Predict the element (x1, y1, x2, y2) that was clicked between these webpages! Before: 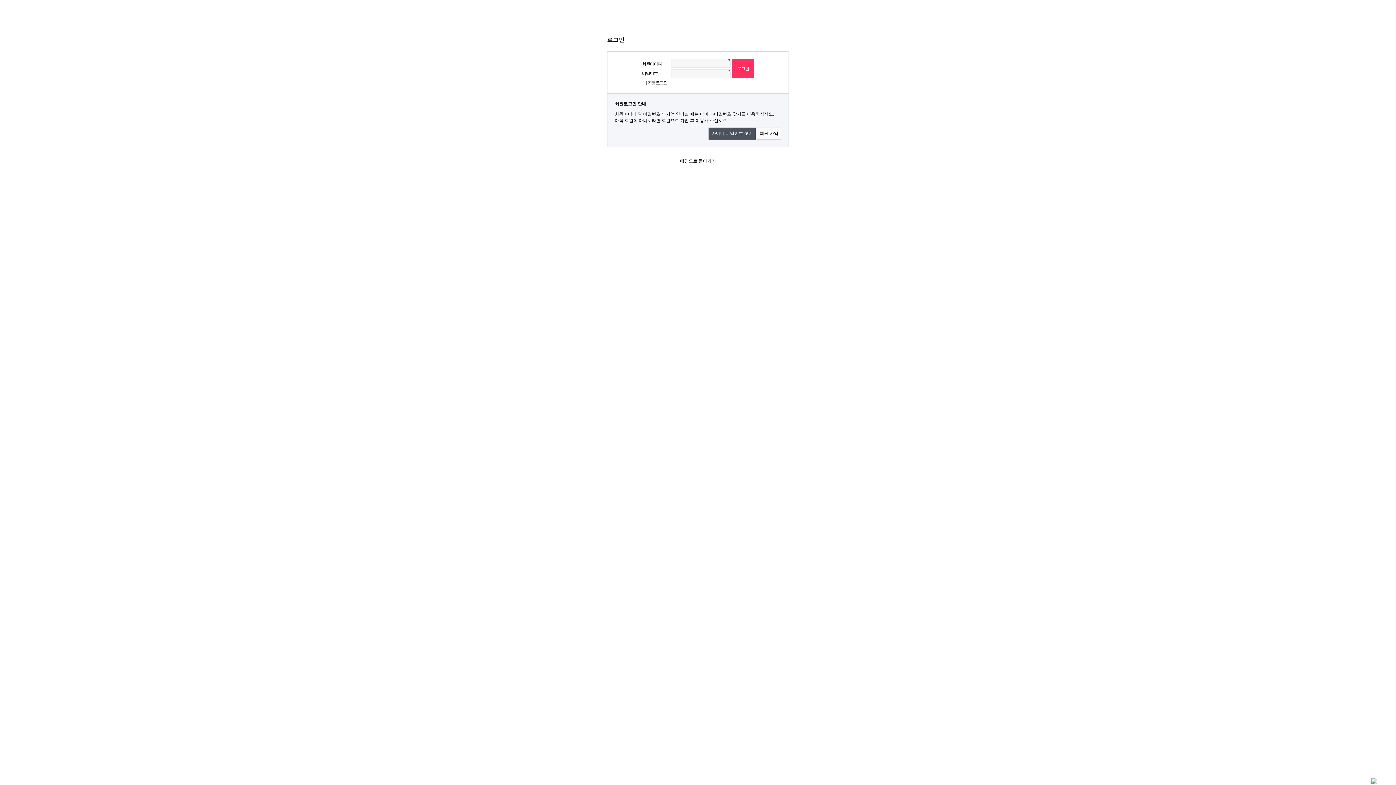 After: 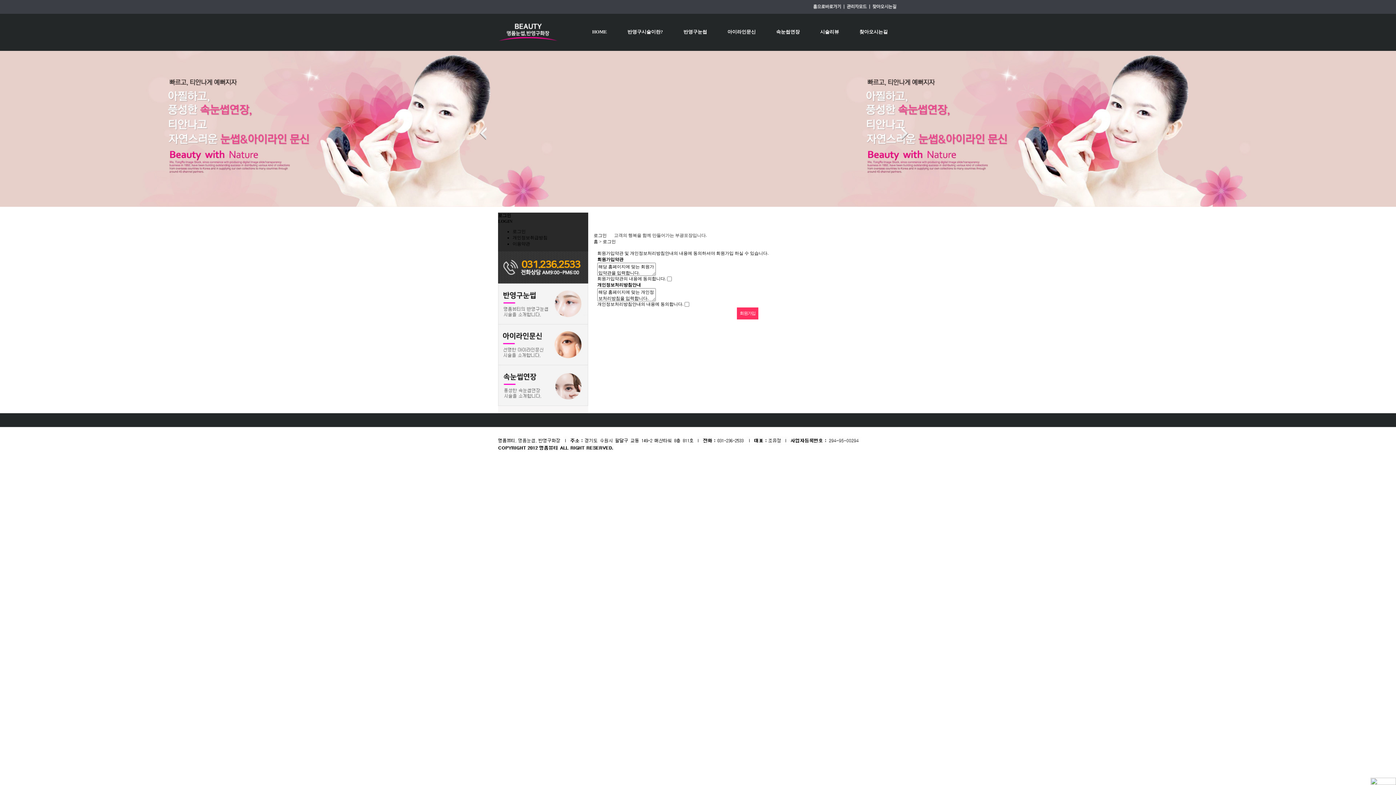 Action: bbox: (757, 127, 781, 139) label: 회원 가입